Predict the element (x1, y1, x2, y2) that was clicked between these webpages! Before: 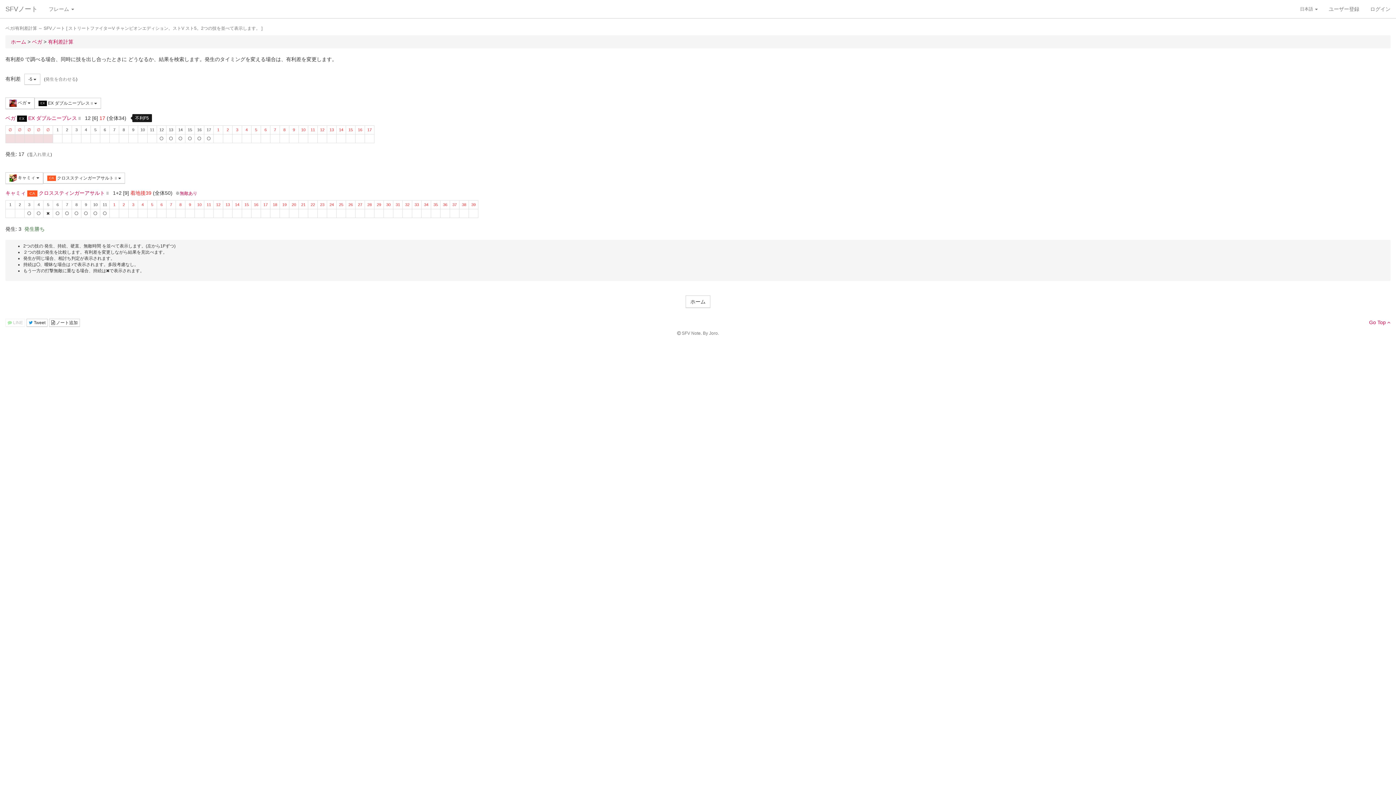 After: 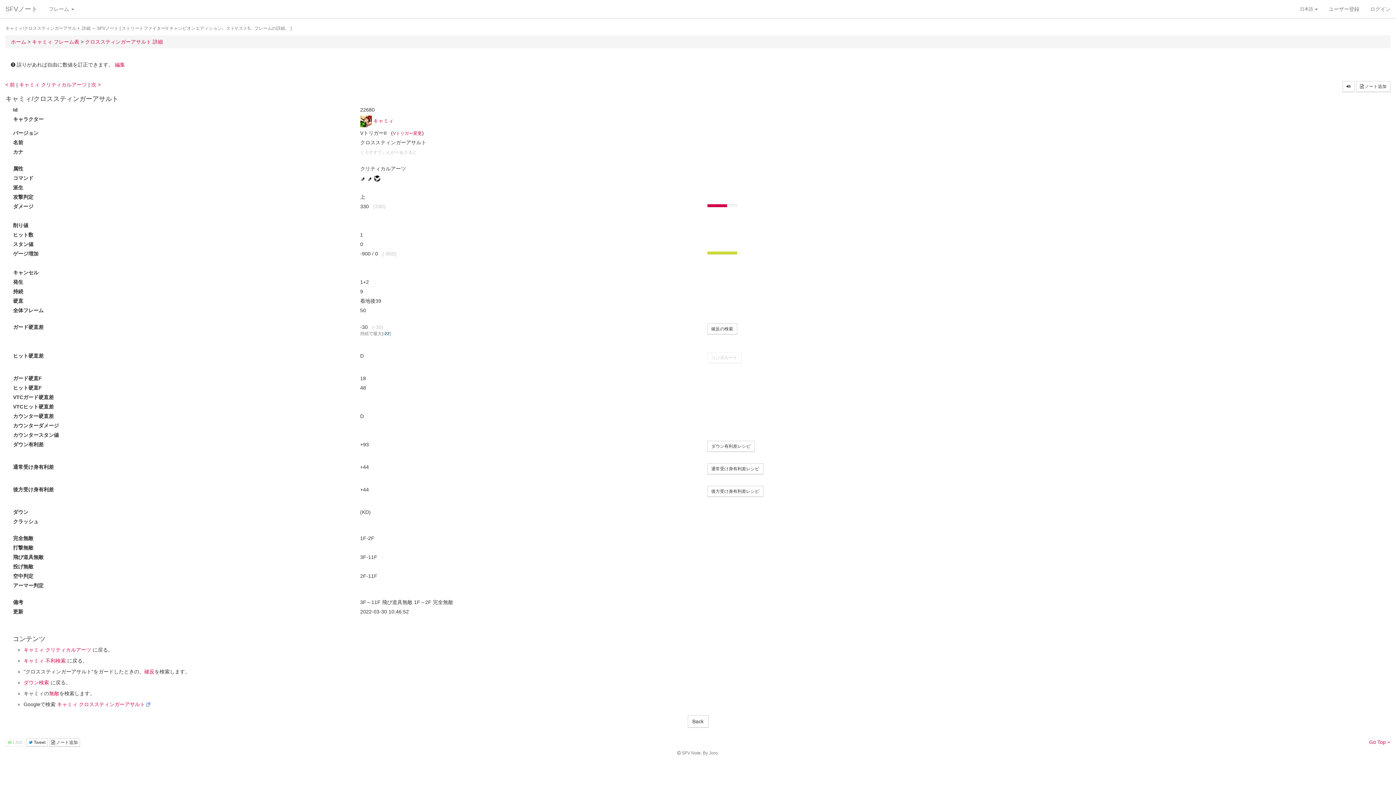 Action: bbox: (38, 190, 104, 196) label: クロススティンガーアサルト